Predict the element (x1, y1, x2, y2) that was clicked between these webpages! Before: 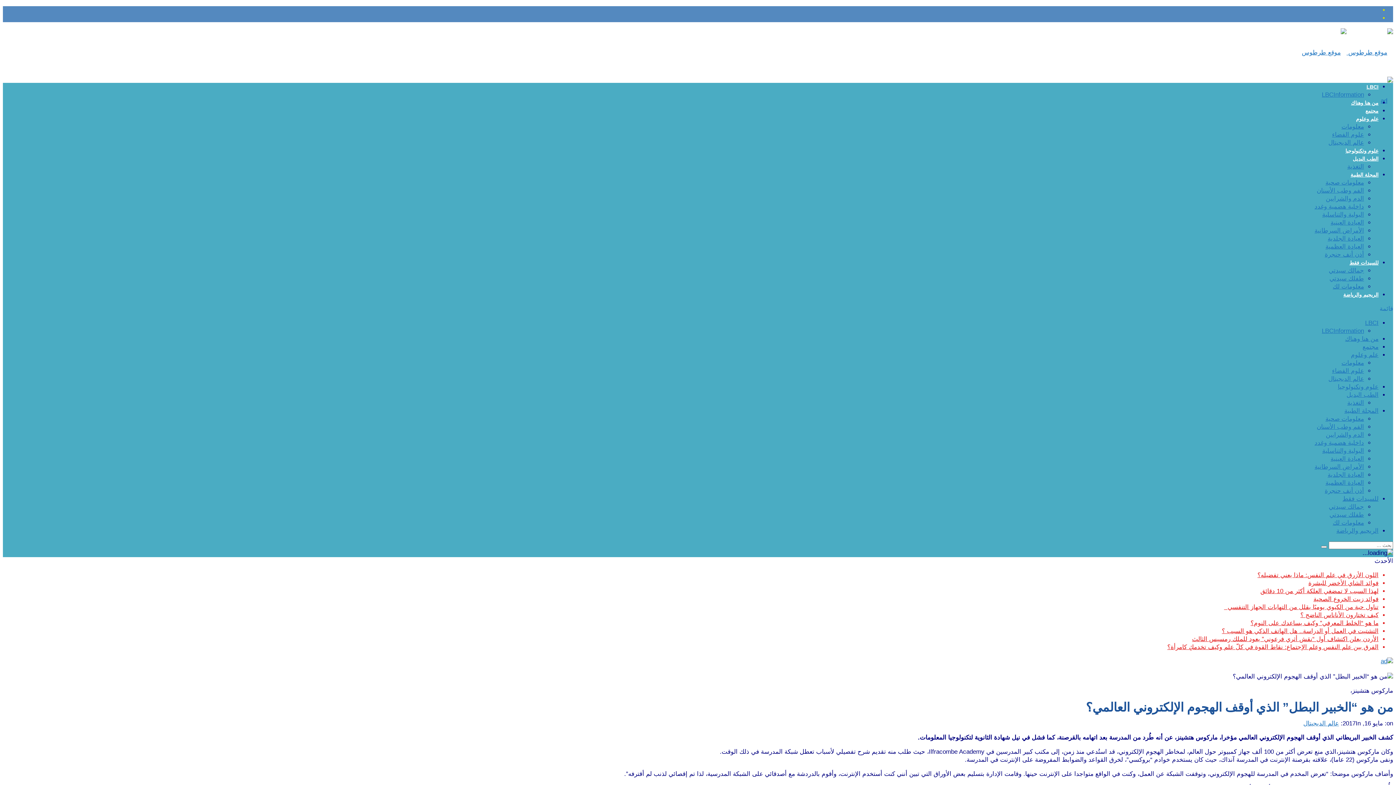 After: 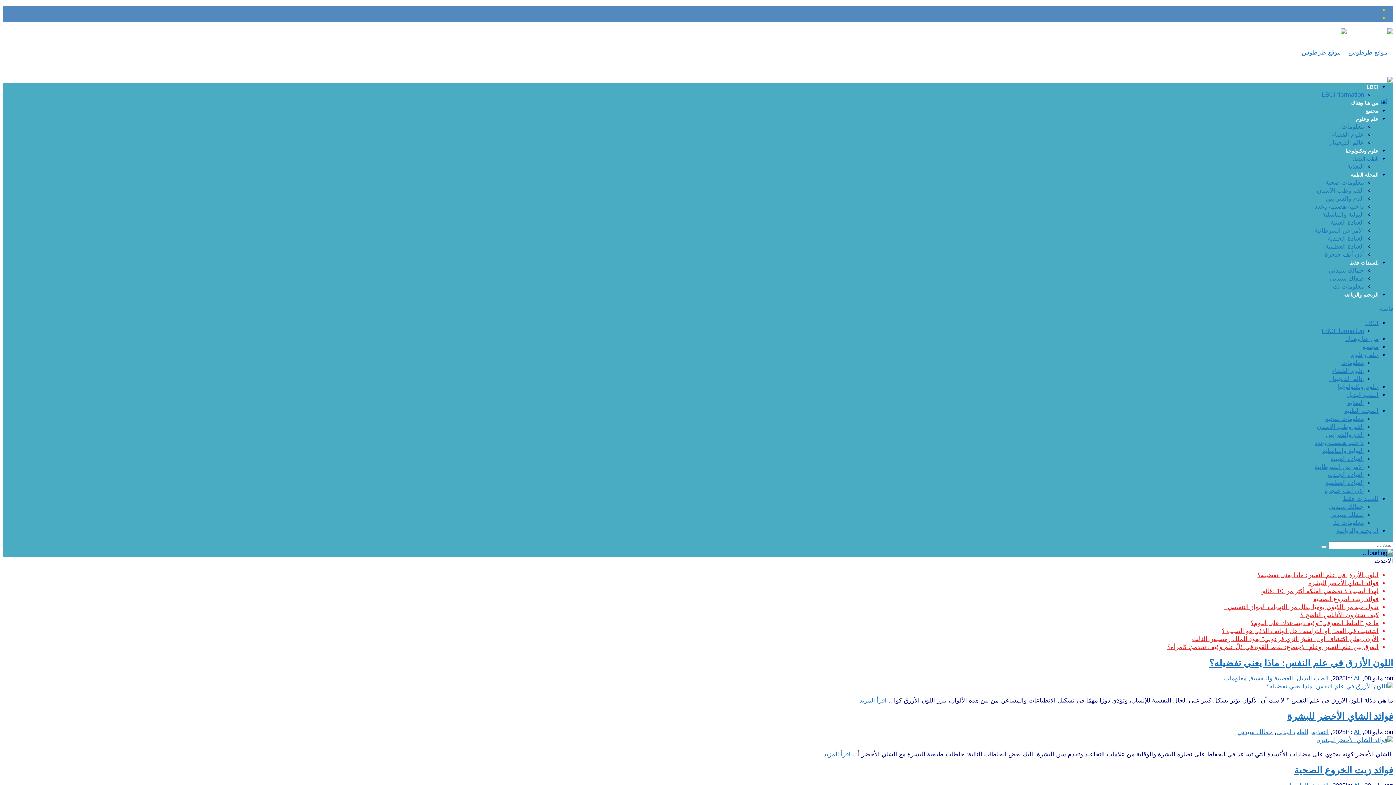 Action: label: الطب البديل bbox: (1346, 391, 1378, 398)